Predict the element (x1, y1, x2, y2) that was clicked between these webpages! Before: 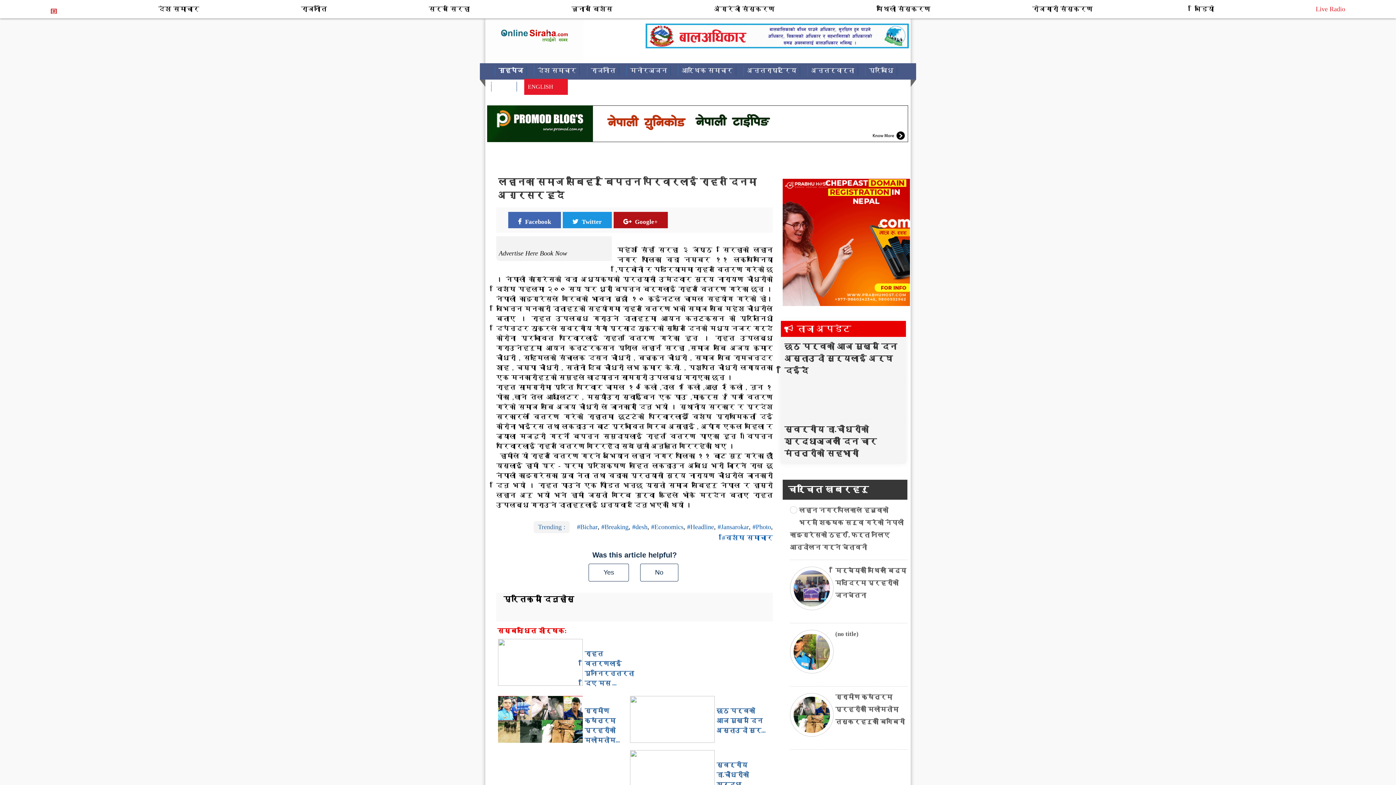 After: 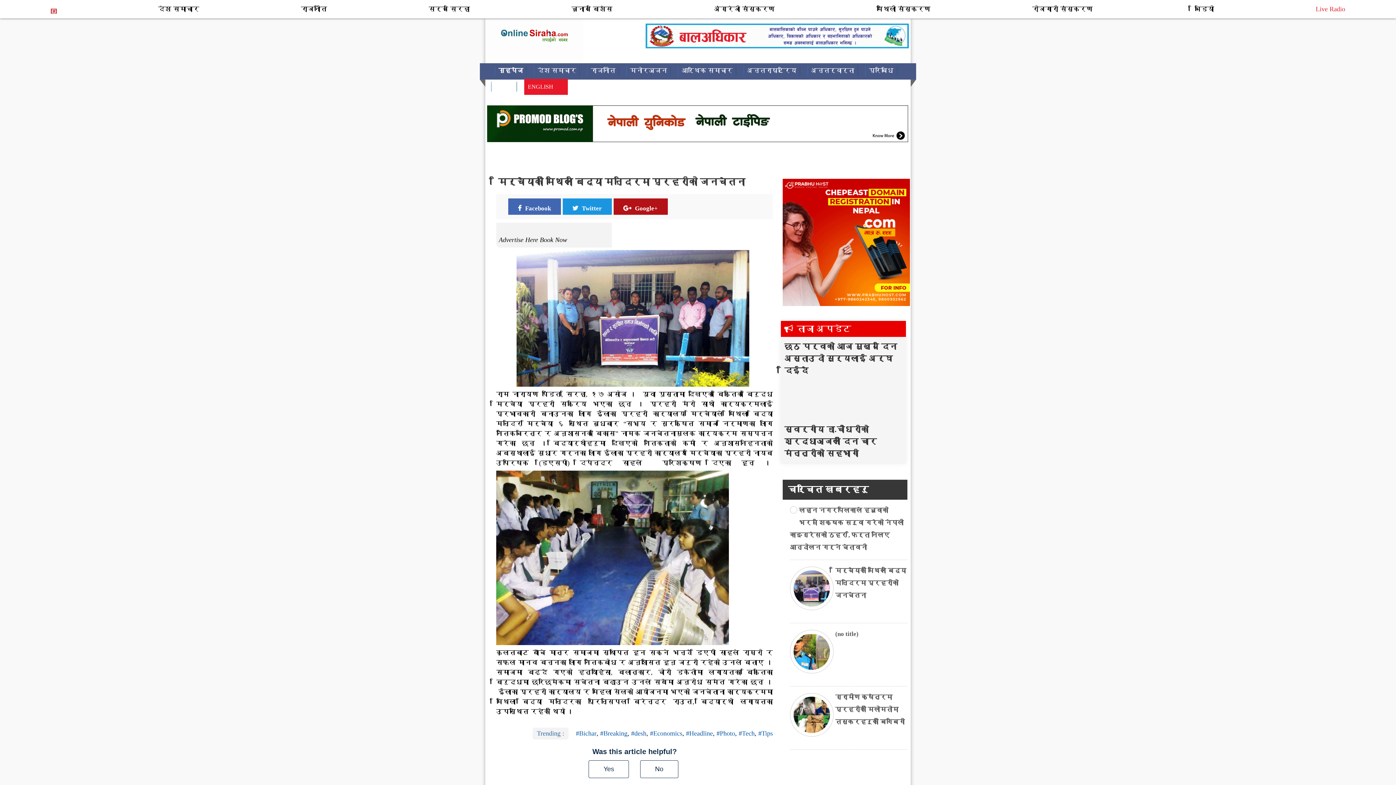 Action: bbox: (790, 565, 907, 602) label: मिर्चैयाको मिथिला बिद्या मन्दिरमा प्रहरीको जनचेतना